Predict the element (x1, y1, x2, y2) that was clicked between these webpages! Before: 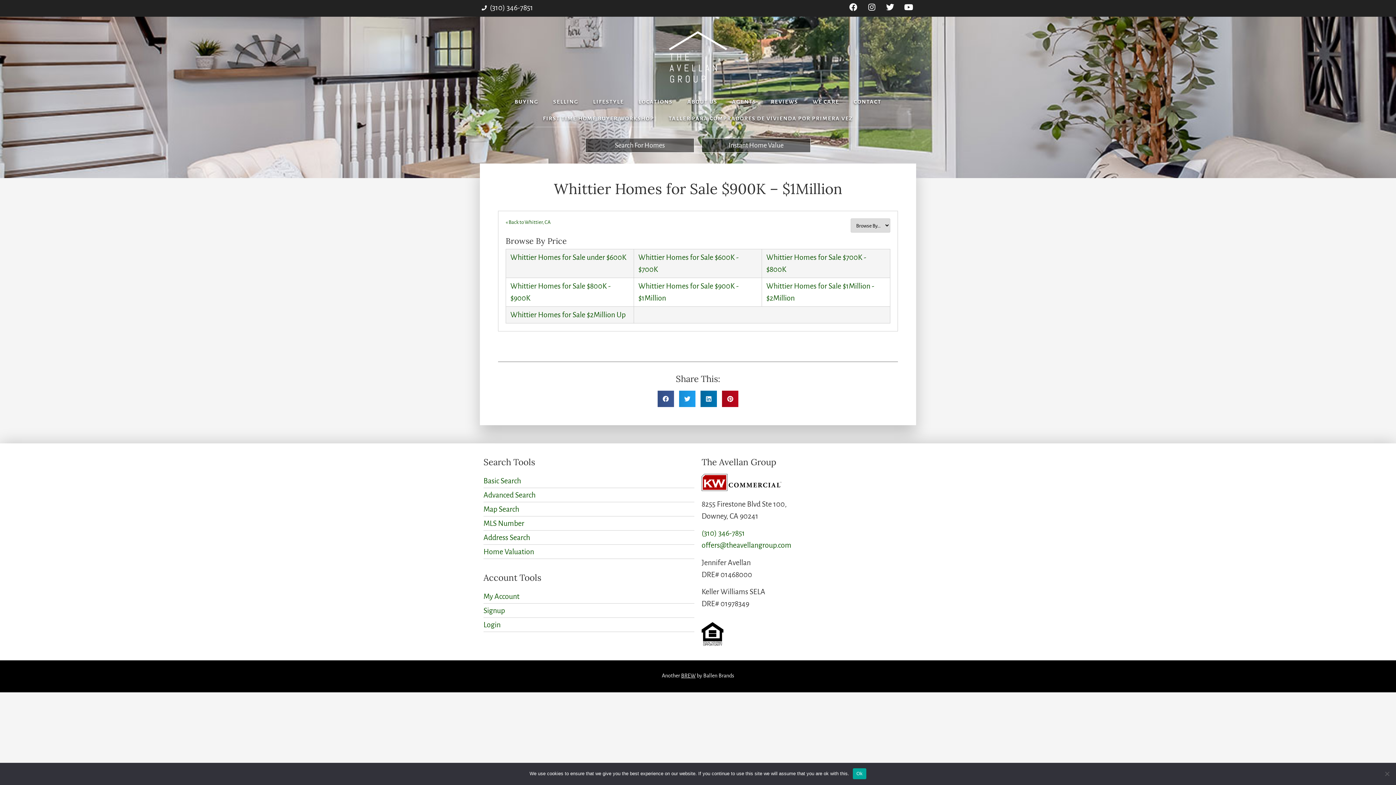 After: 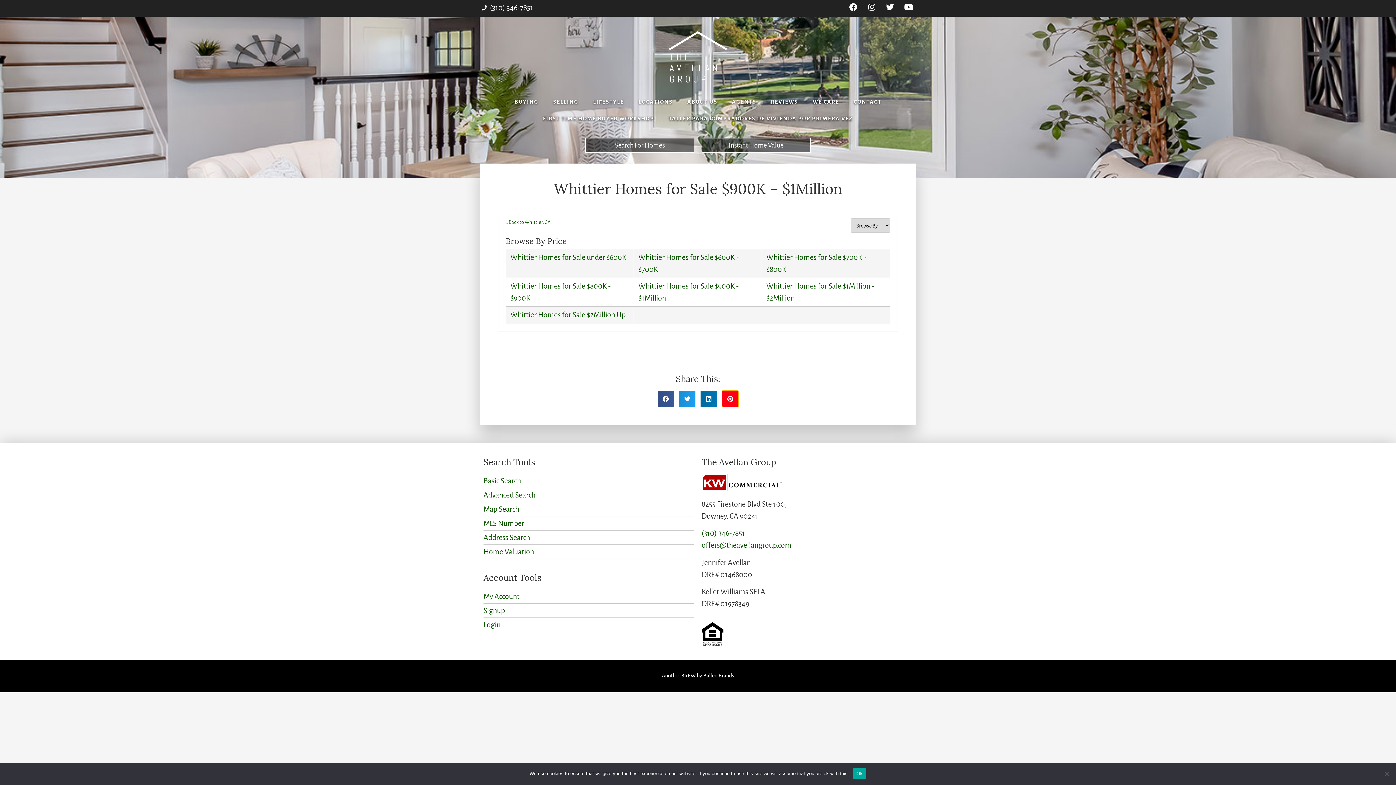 Action: bbox: (722, 390, 738, 407) label: Share on pinterest